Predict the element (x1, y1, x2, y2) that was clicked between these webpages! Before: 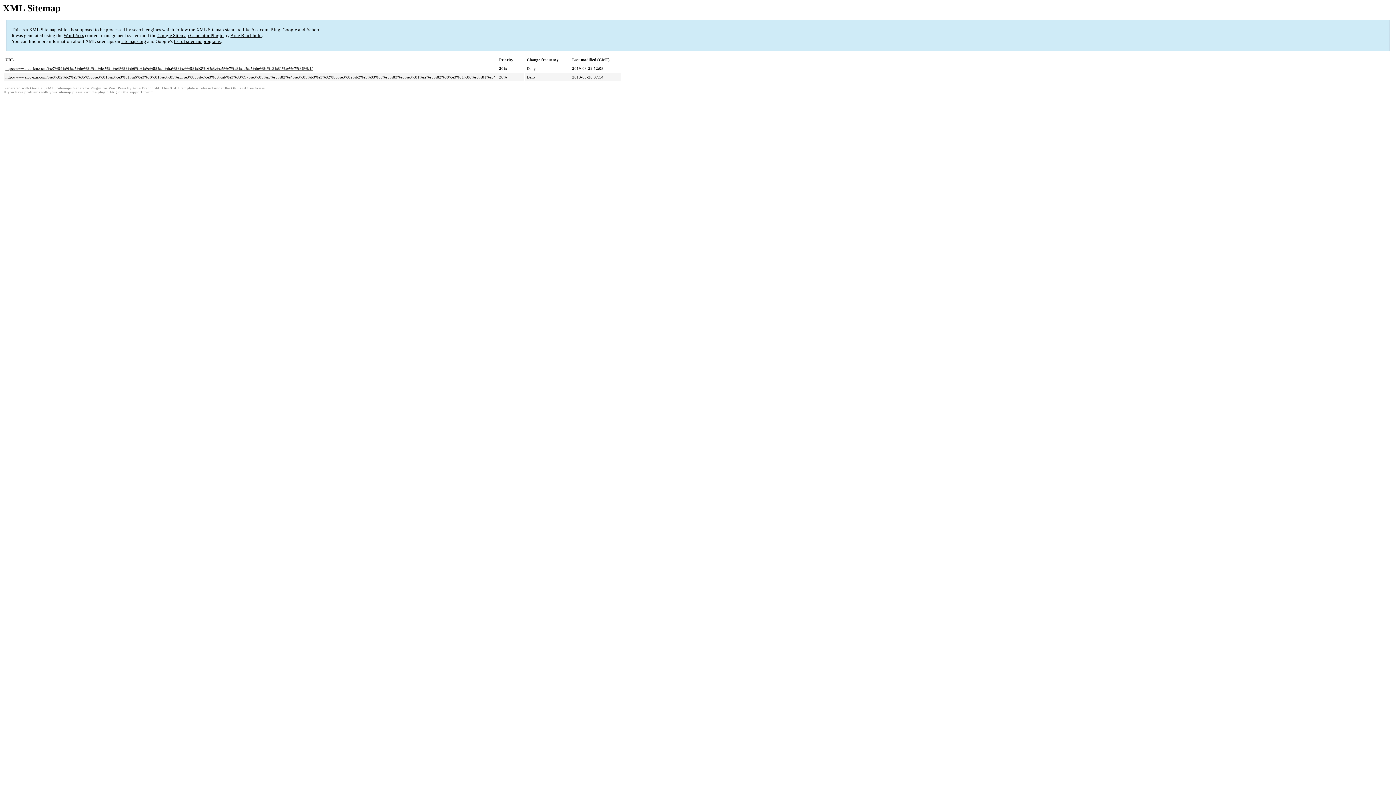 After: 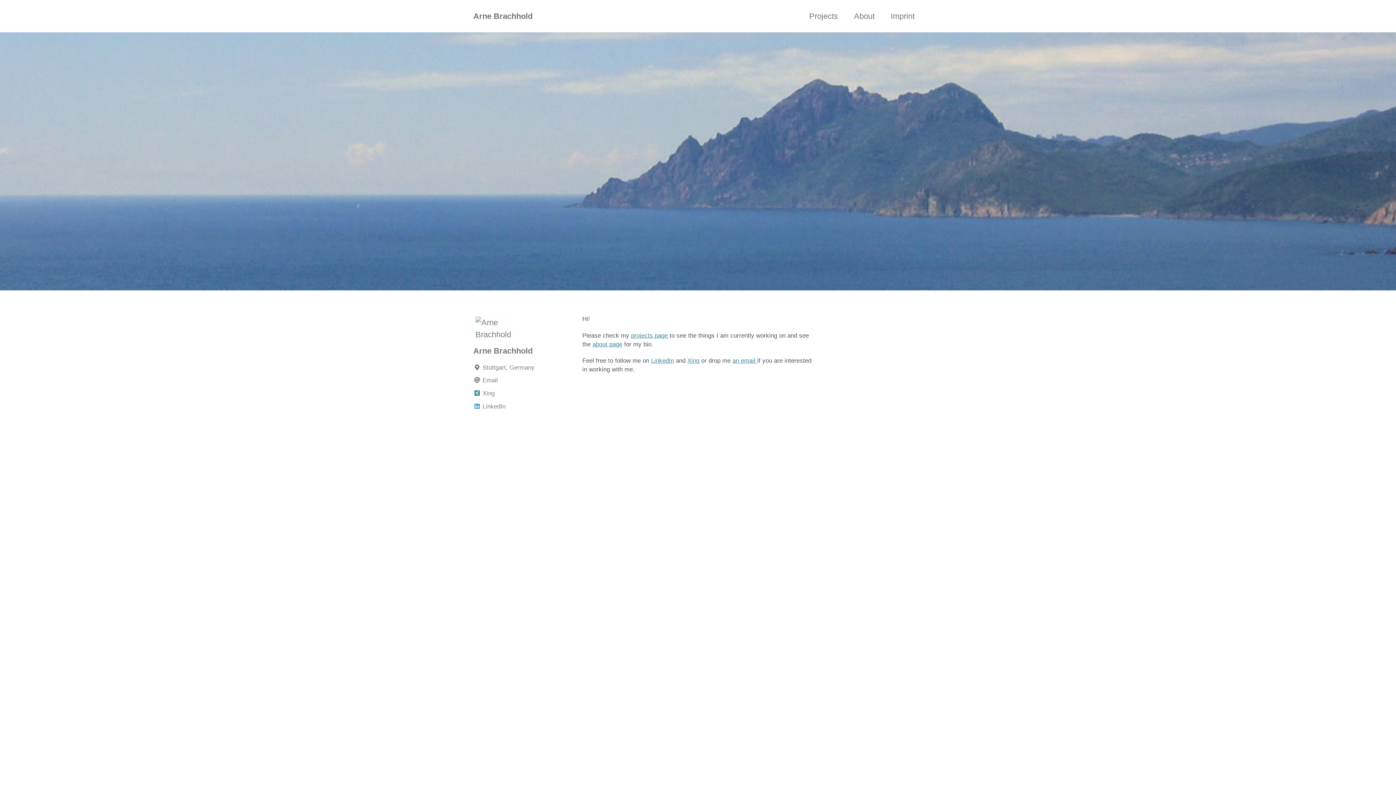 Action: bbox: (132, 86, 159, 90) label: Arne Brachhold